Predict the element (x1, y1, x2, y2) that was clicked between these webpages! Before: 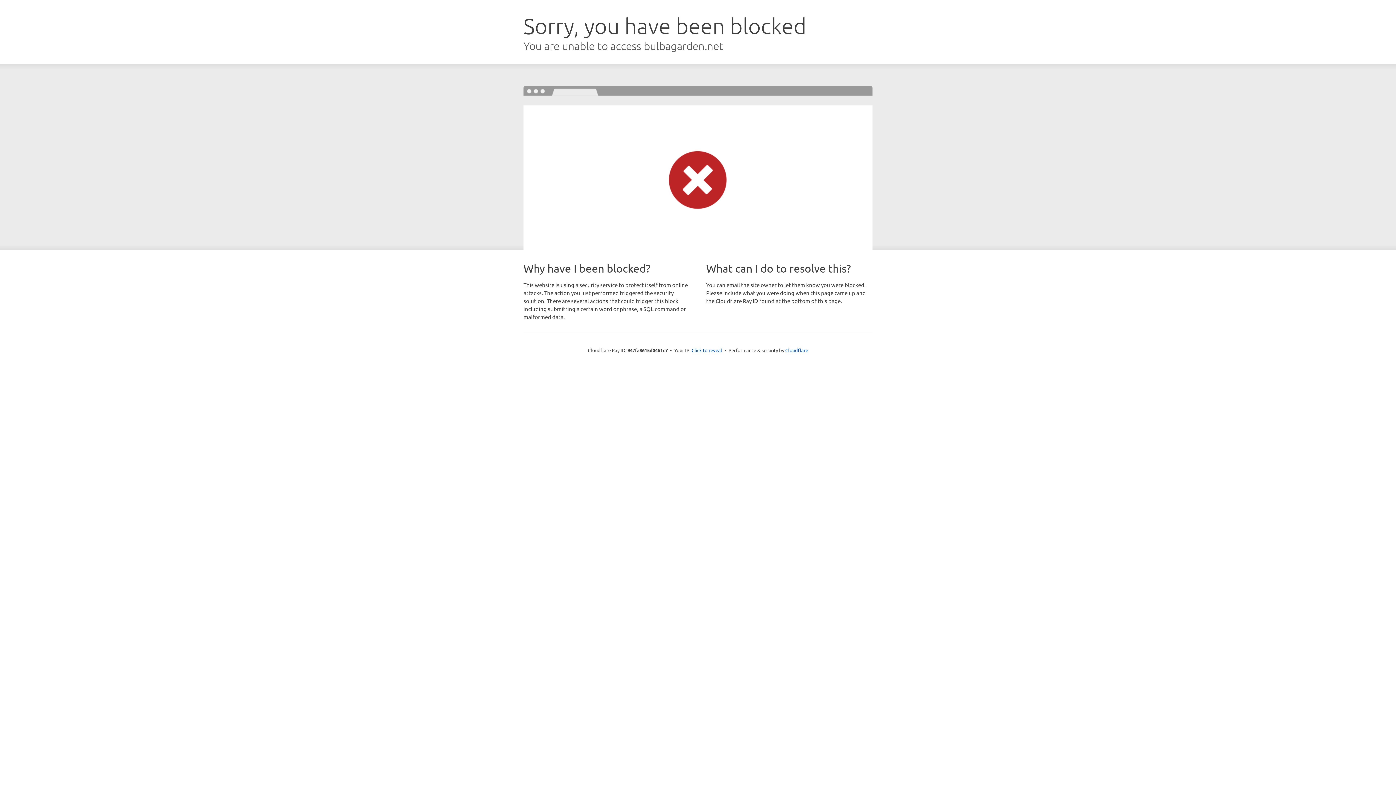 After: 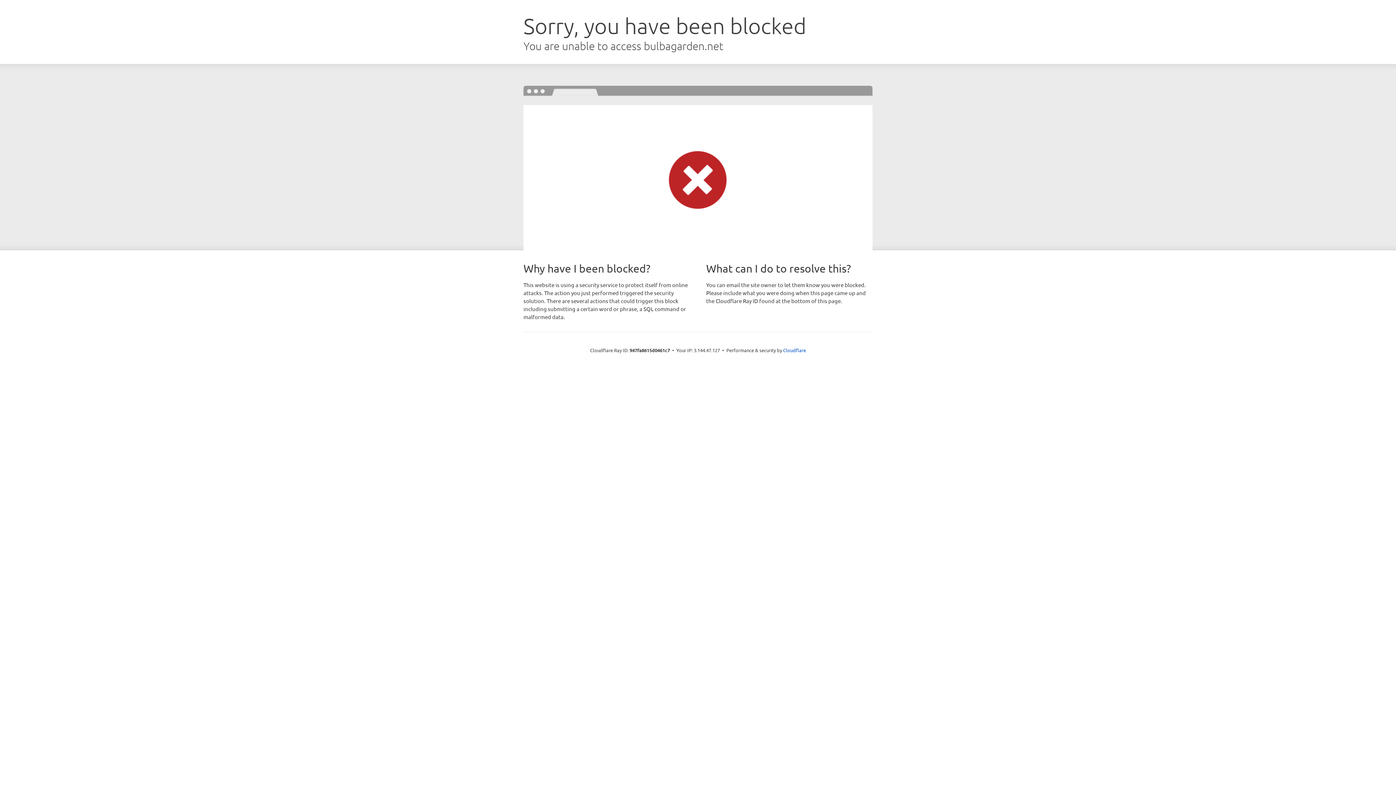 Action: bbox: (691, 346, 722, 353) label: Click to reveal